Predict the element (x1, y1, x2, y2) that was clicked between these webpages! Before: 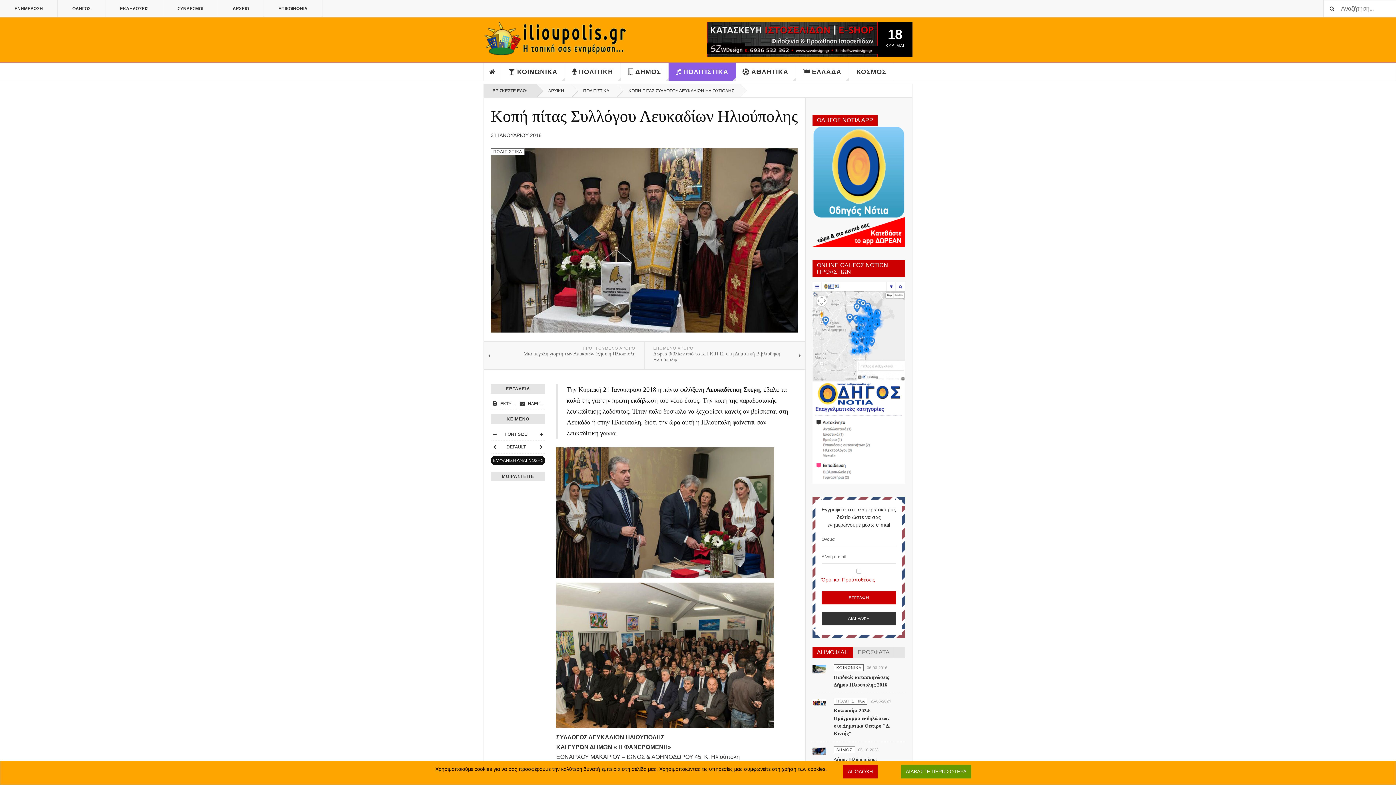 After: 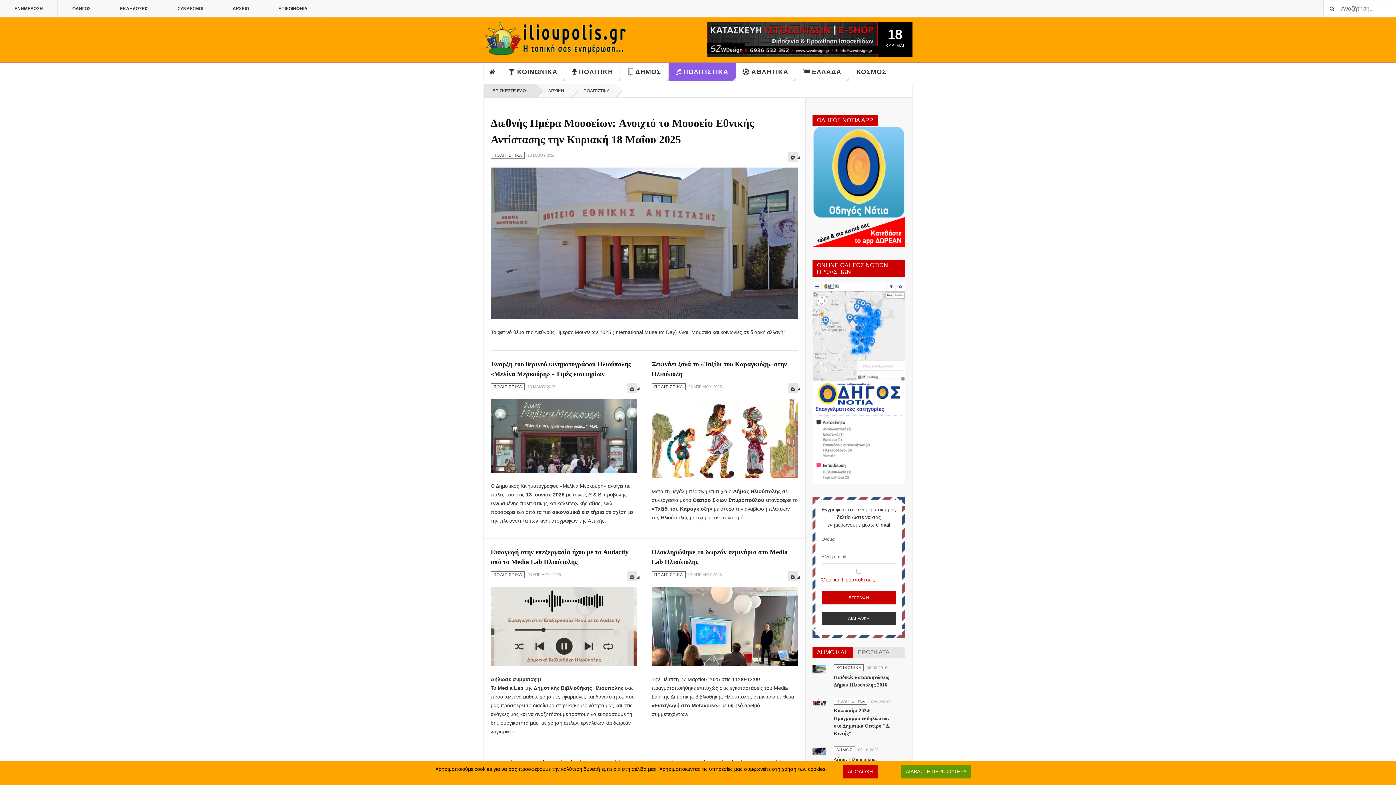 Action: bbox: (490, 148, 524, 155) label: ΠΟΛΙΤΙΣΤΙΚΑ